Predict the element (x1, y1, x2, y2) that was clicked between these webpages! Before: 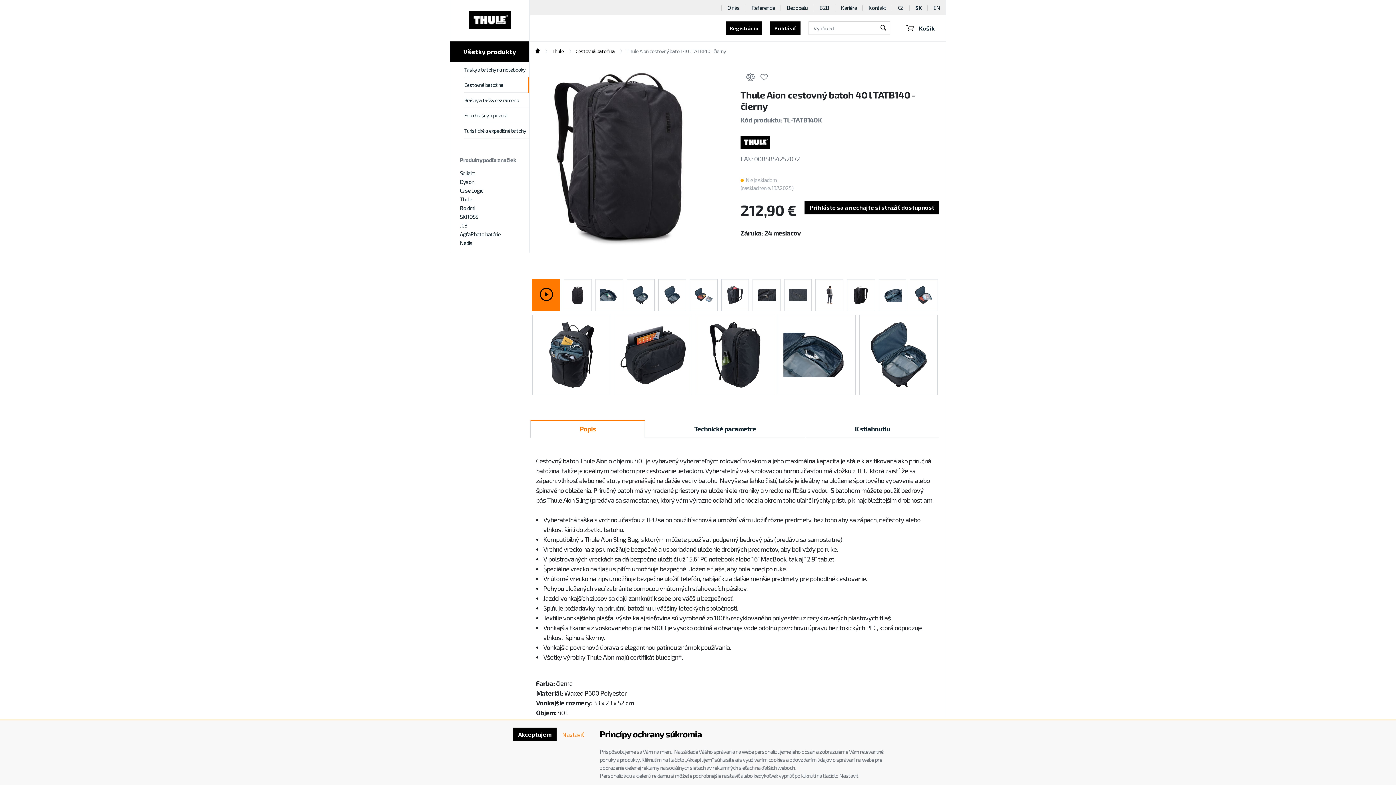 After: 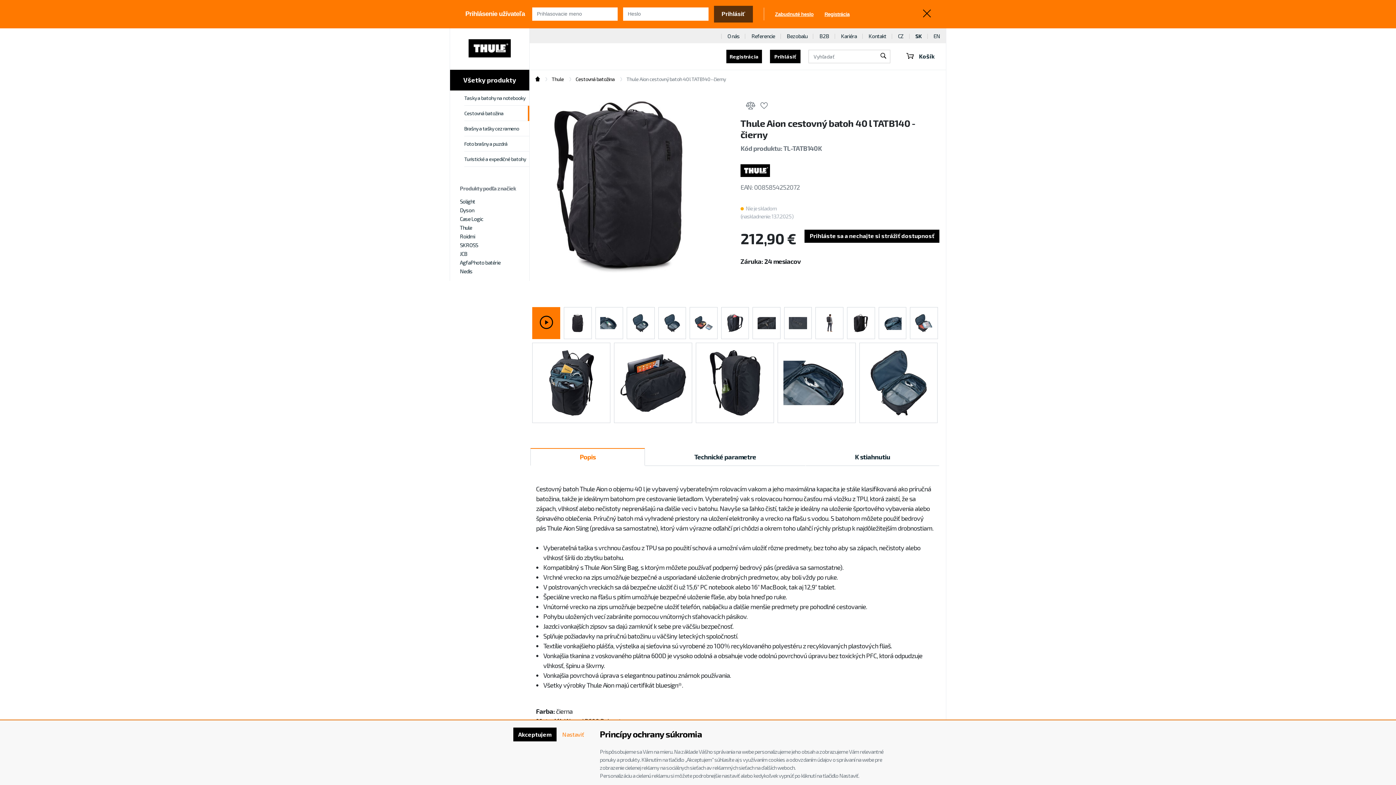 Action: label: Prihlásiť bbox: (770, 21, 800, 34)